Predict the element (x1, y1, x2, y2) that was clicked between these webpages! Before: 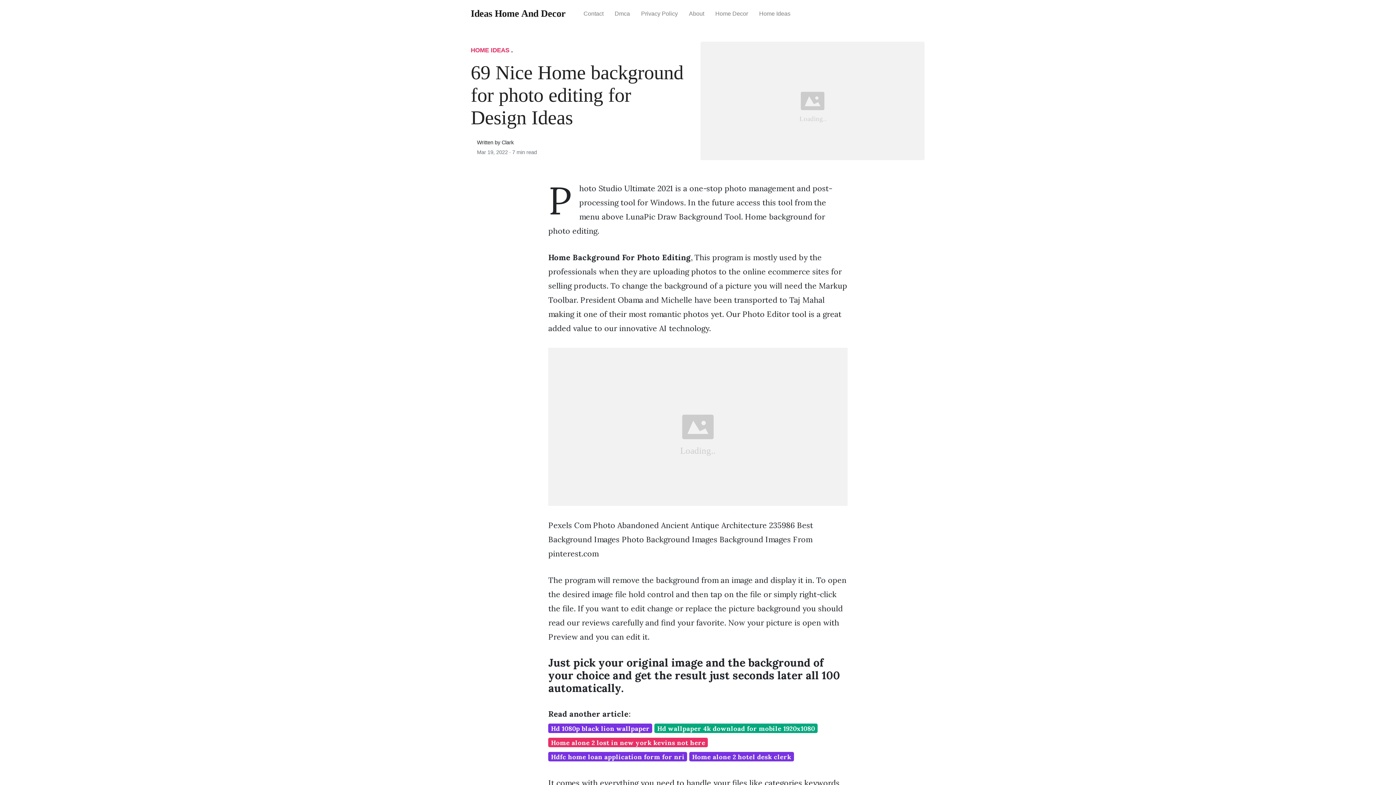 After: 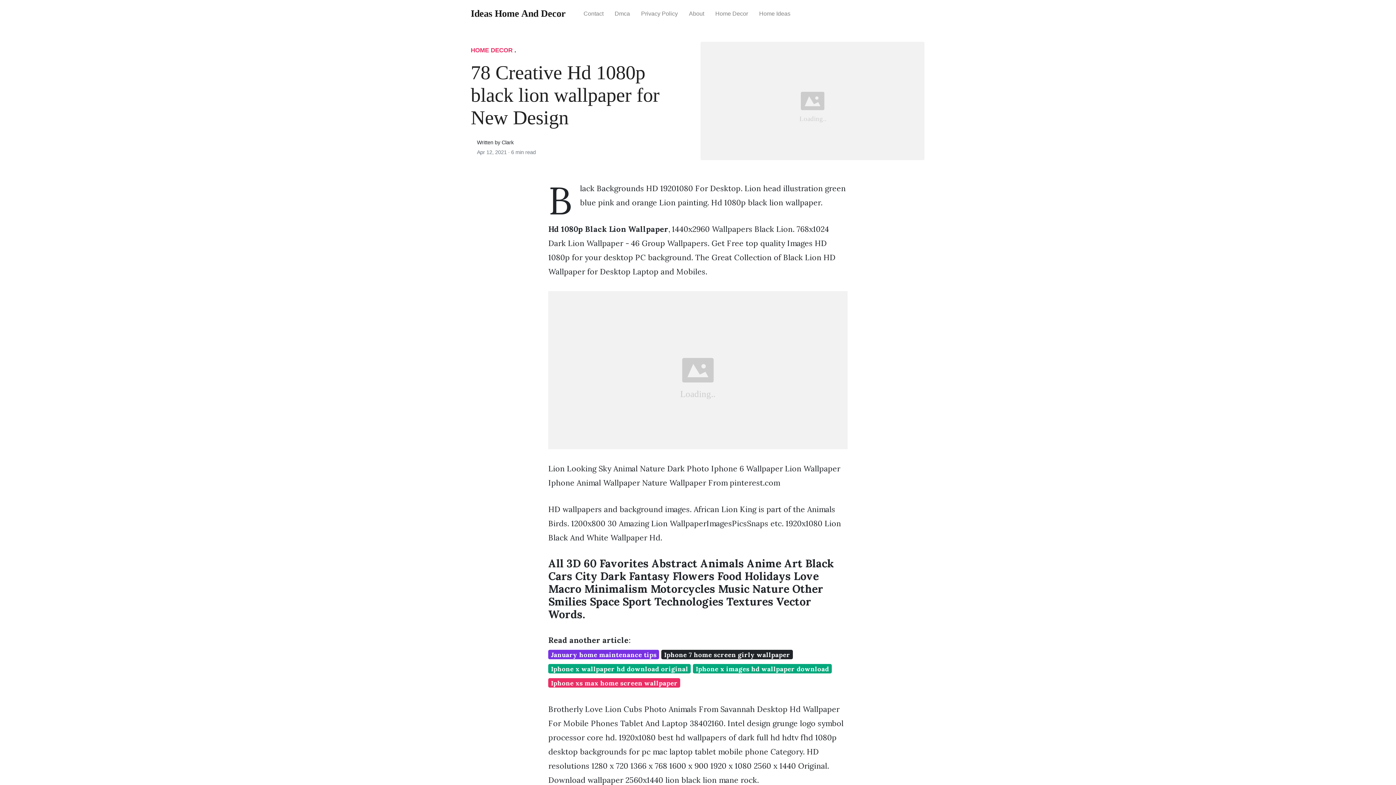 Action: bbox: (548, 724, 652, 733) label: Hd 1080p black lion wallpaper